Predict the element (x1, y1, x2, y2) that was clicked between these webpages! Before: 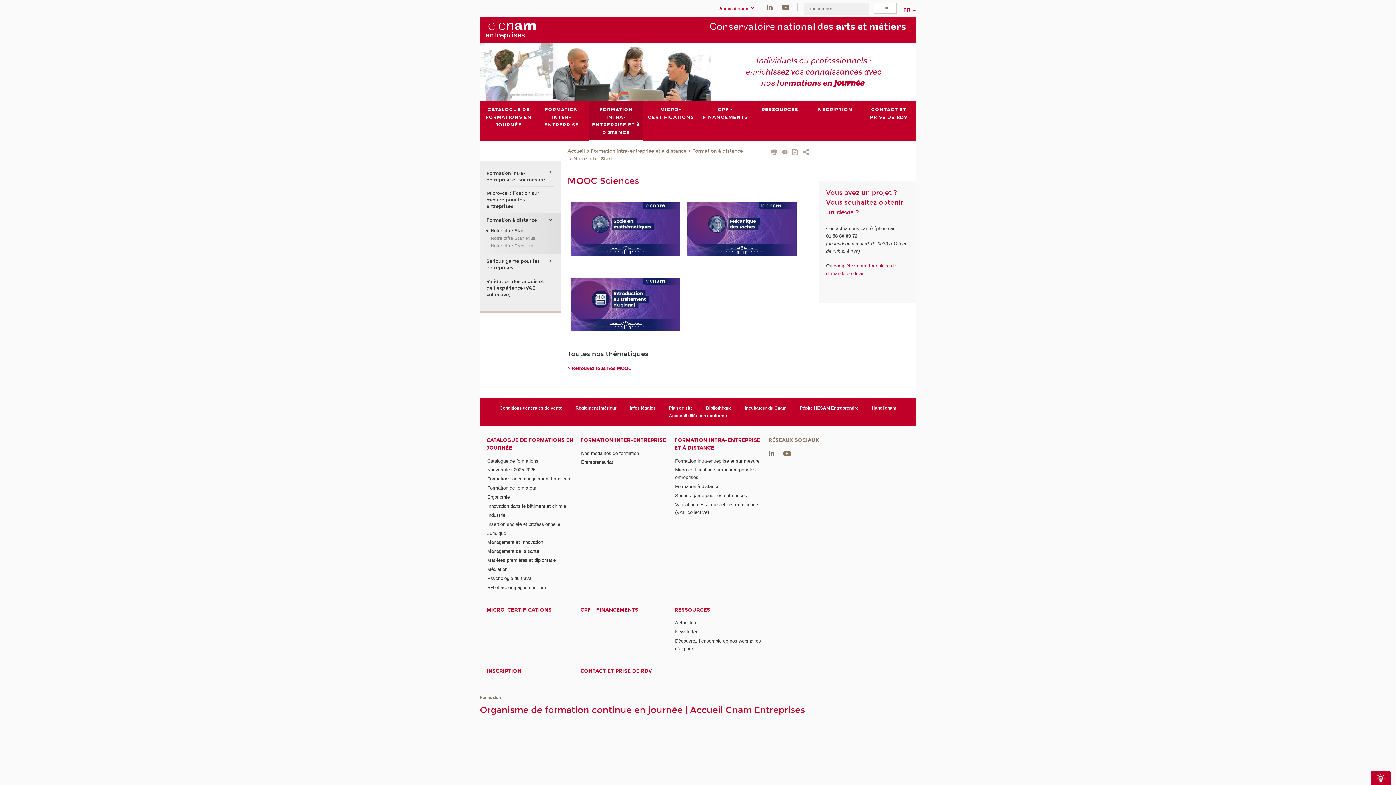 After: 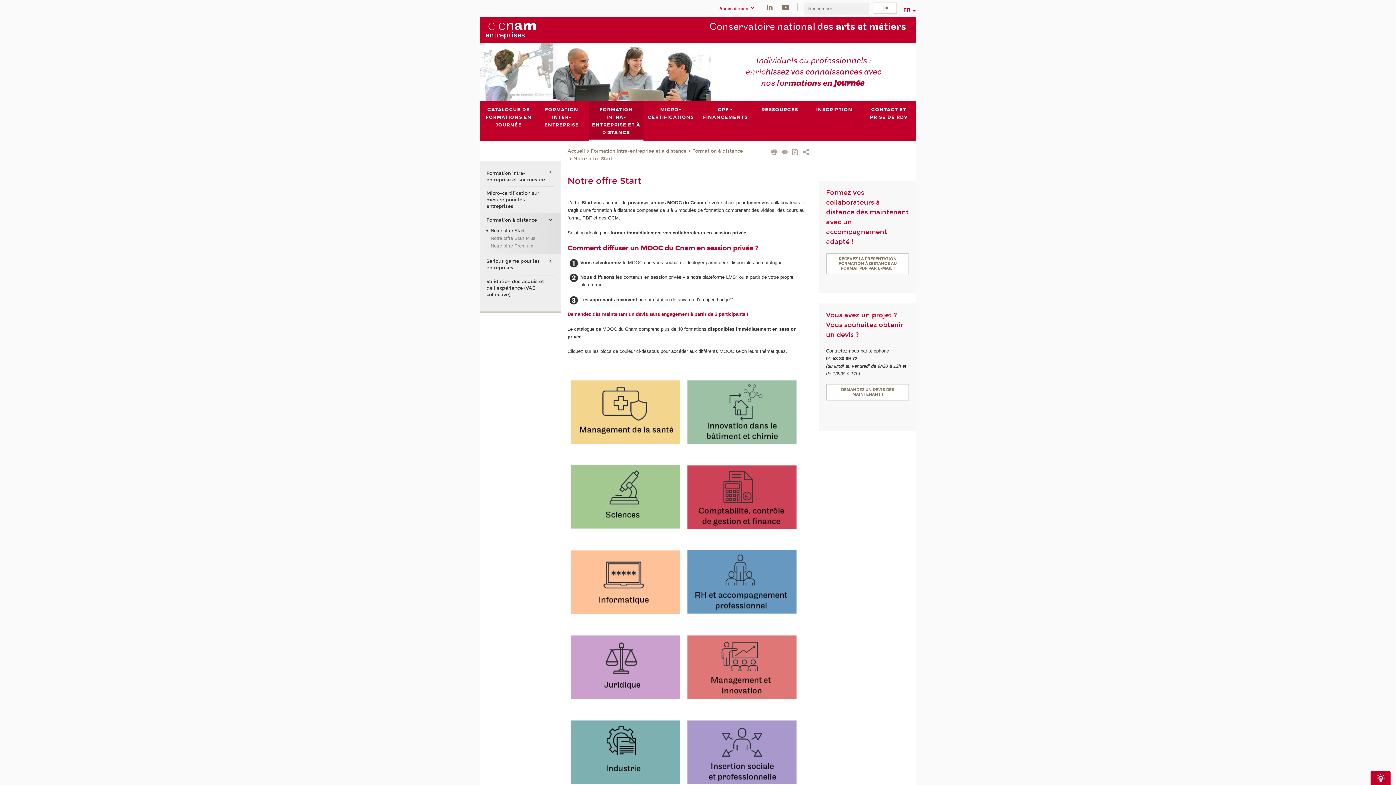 Action: label: Notre offre Start bbox: (573, 155, 612, 162)